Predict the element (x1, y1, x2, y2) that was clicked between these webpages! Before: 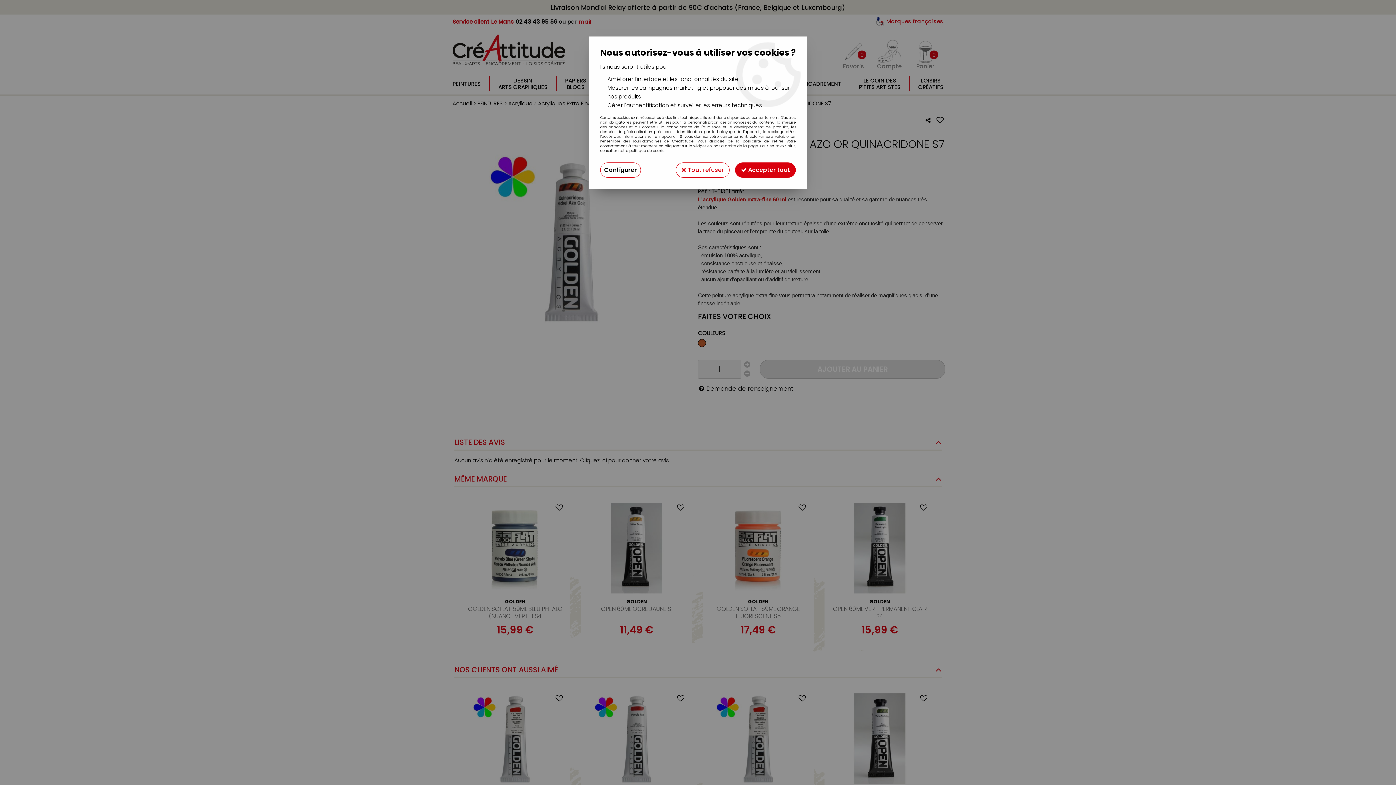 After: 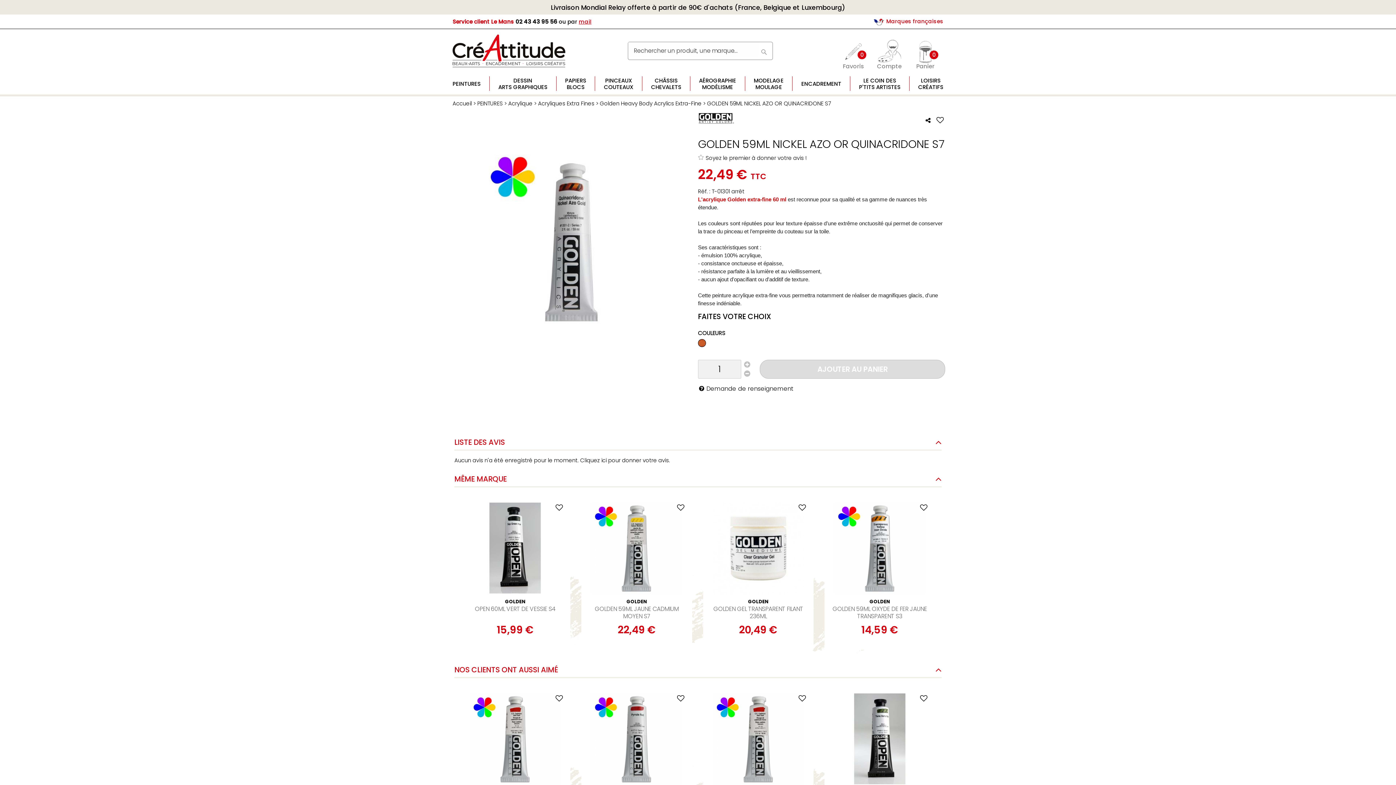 Action: bbox: (735, 162, 796, 177) label:  Accepter tout